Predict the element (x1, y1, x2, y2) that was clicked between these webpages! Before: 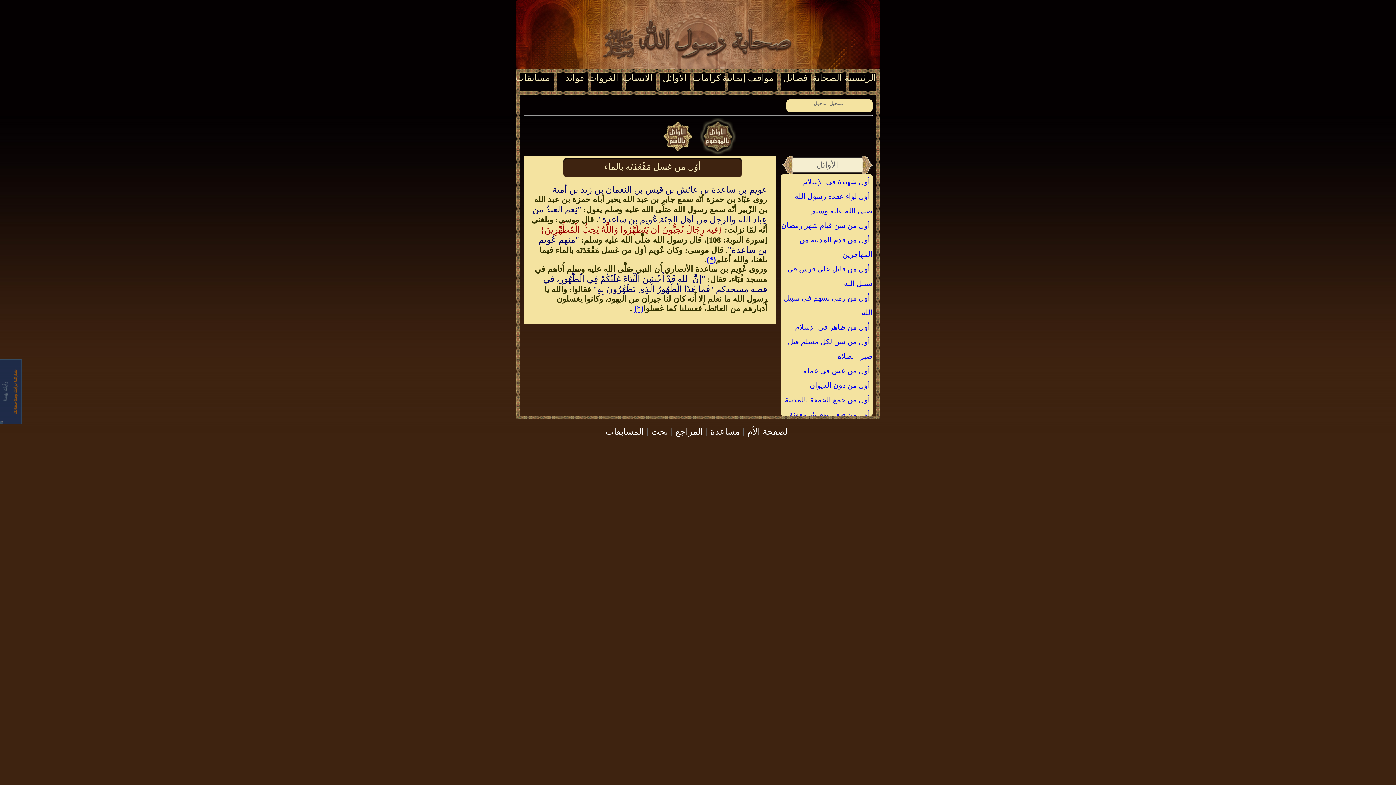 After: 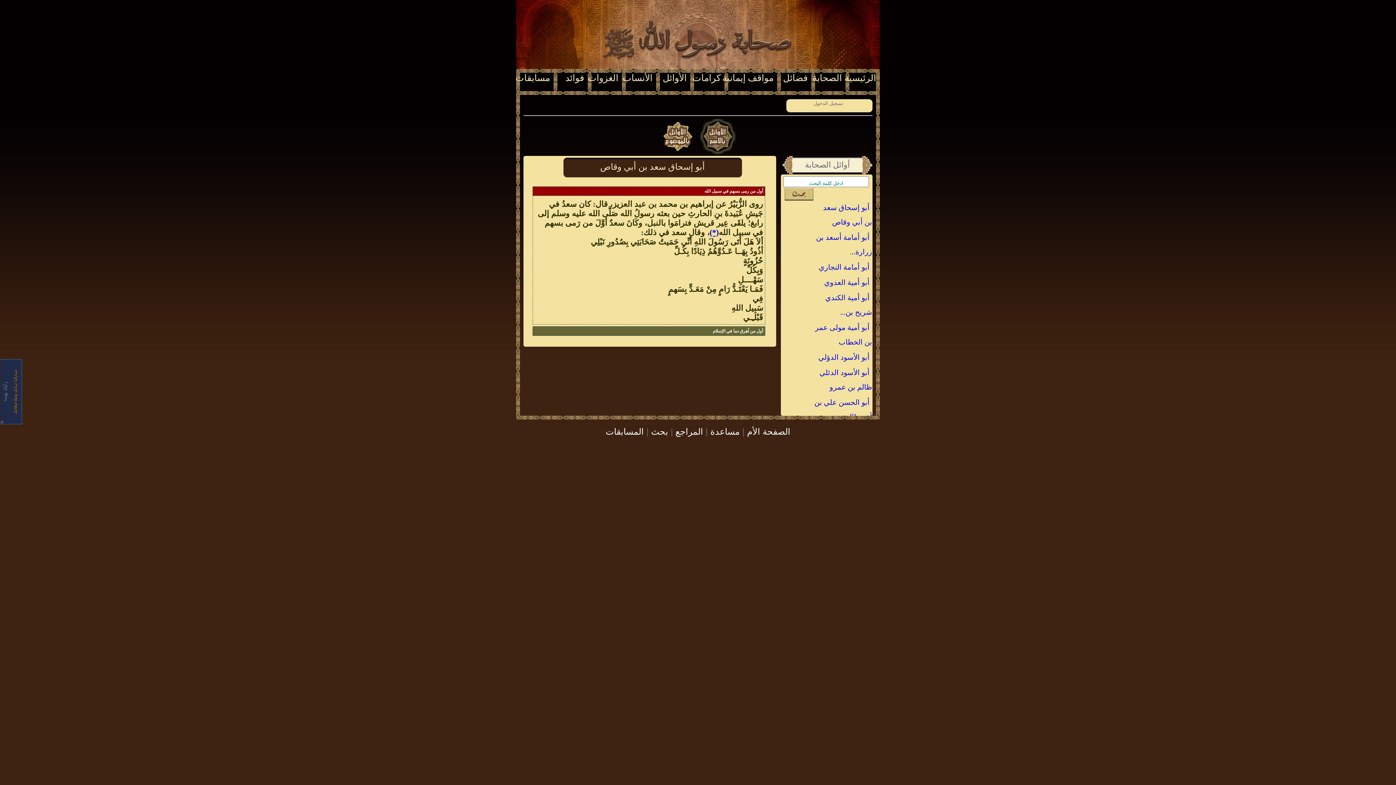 Action: bbox: (660, 118, 696, 154)